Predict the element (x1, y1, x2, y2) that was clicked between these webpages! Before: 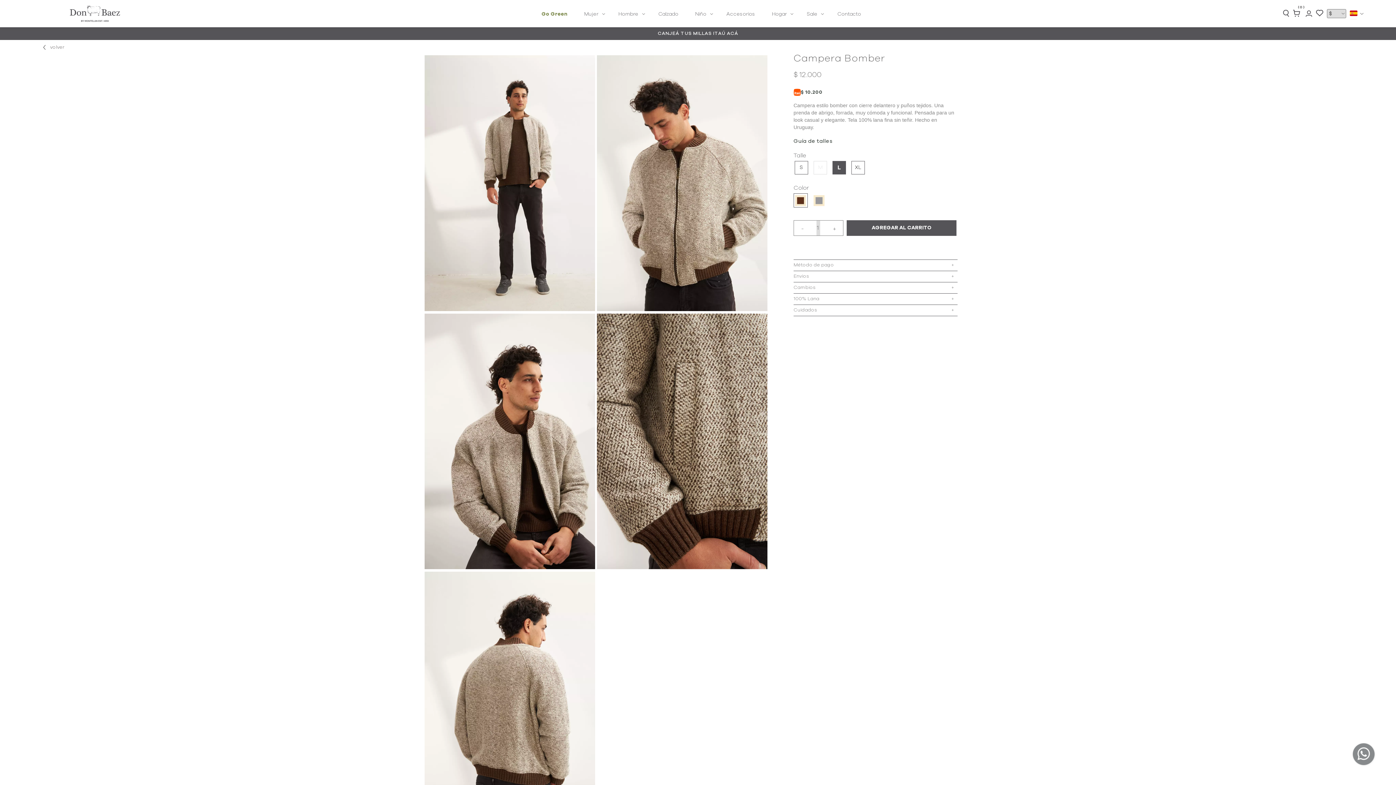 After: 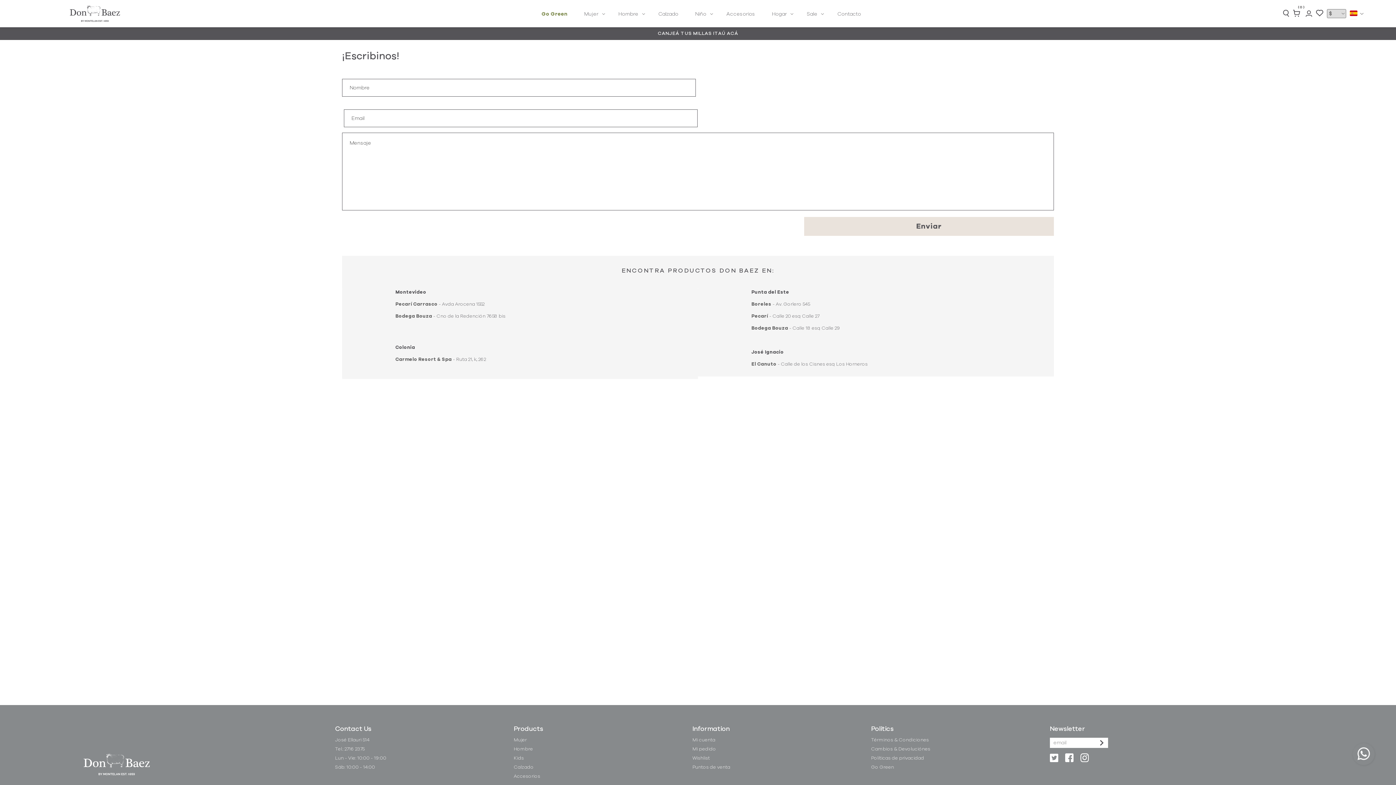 Action: bbox: (835, 9, 863, 19) label: Contacto